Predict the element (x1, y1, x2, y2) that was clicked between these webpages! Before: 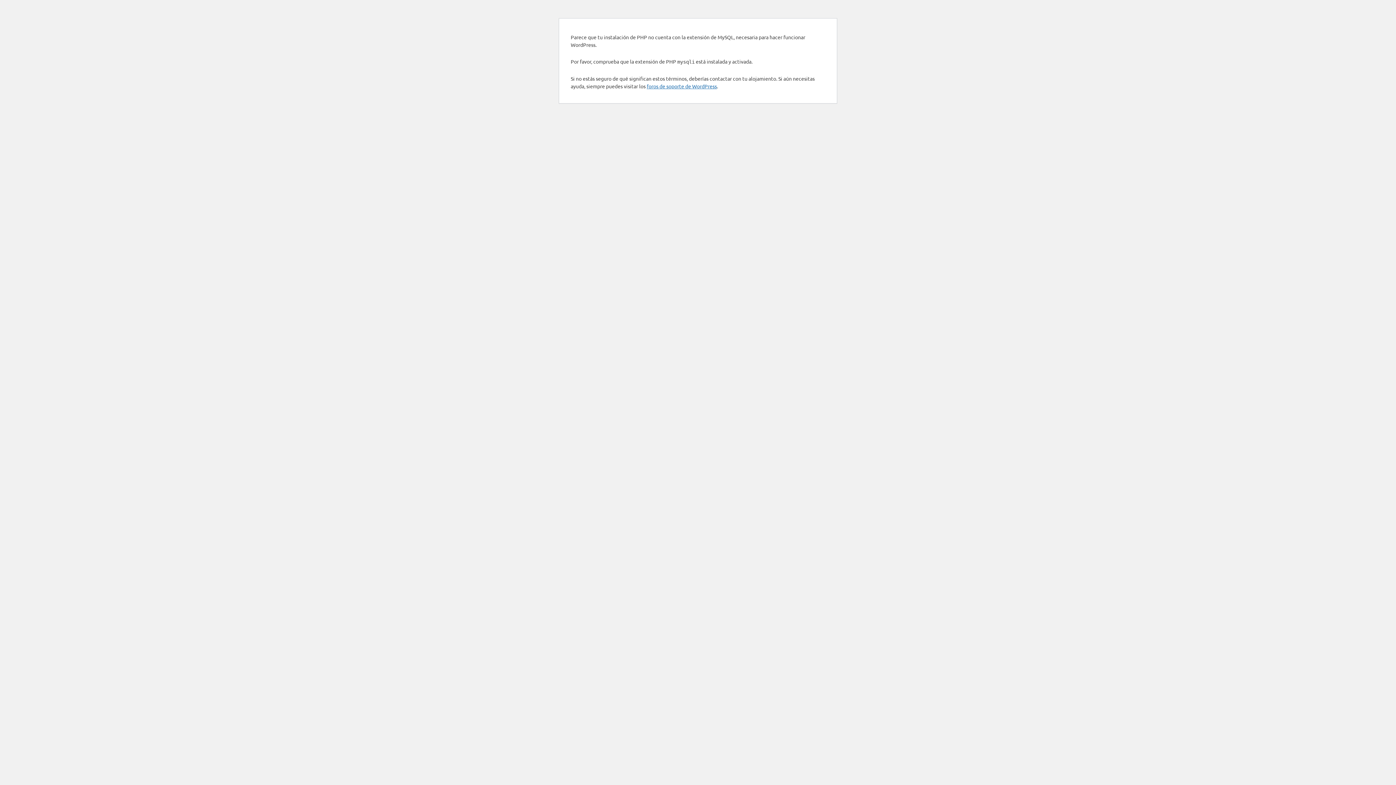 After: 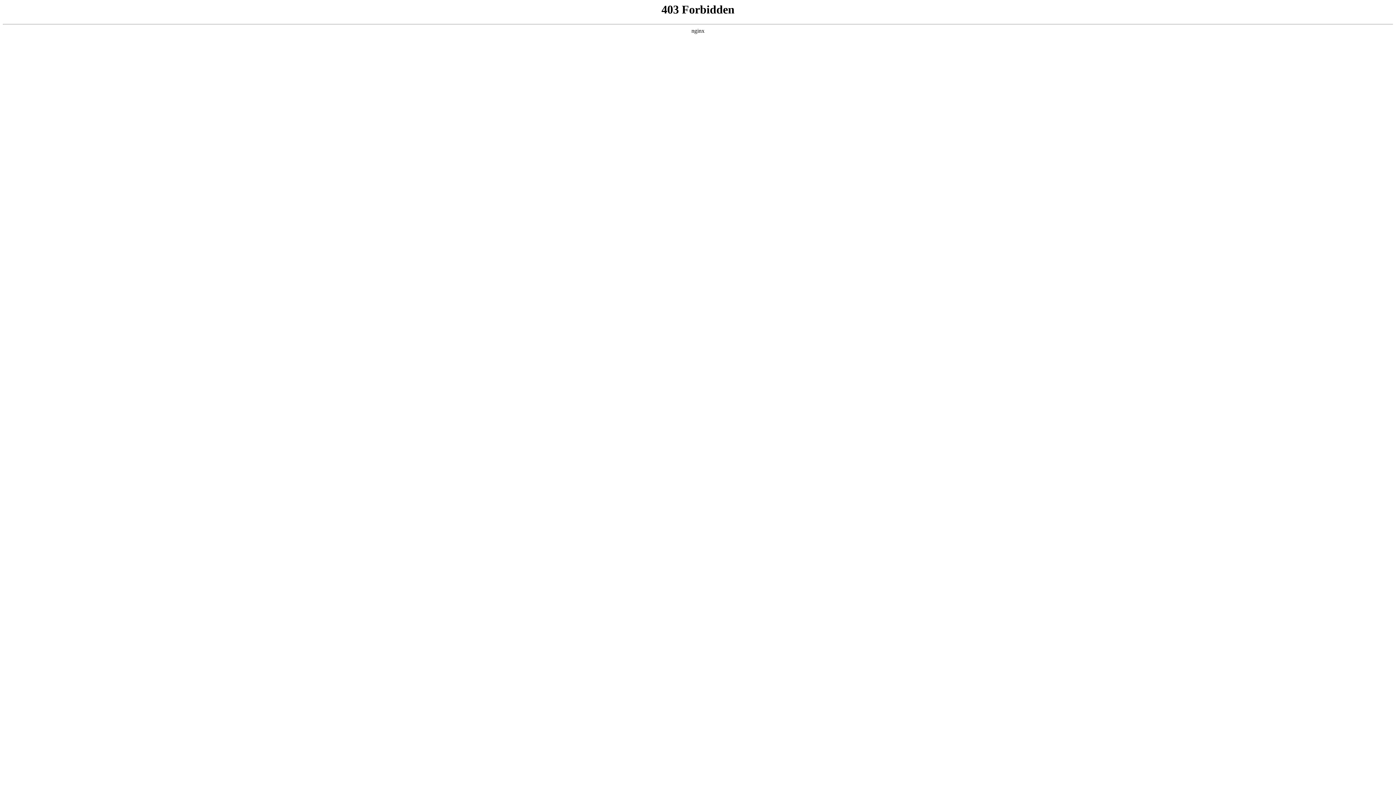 Action: label: foros de soporte de WordPress bbox: (646, 82, 717, 89)